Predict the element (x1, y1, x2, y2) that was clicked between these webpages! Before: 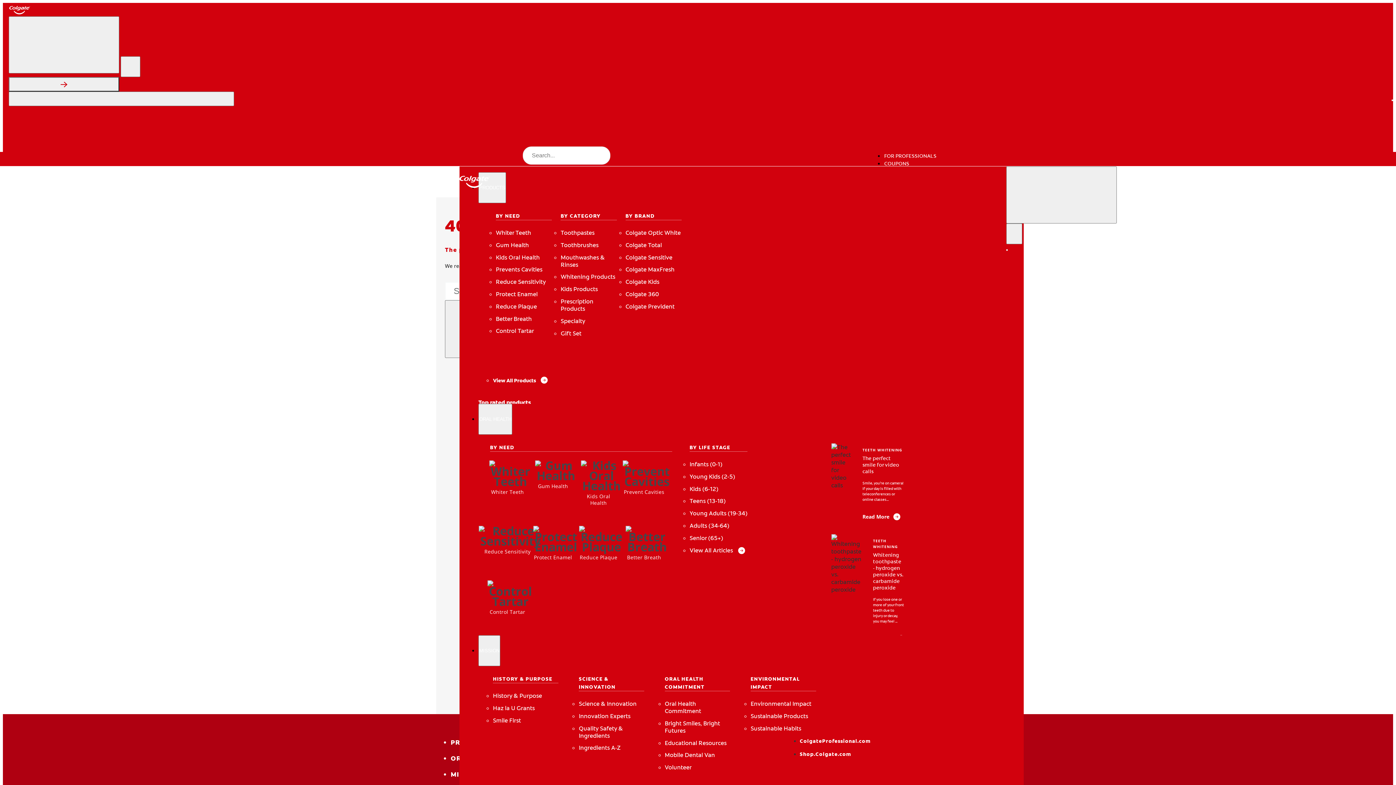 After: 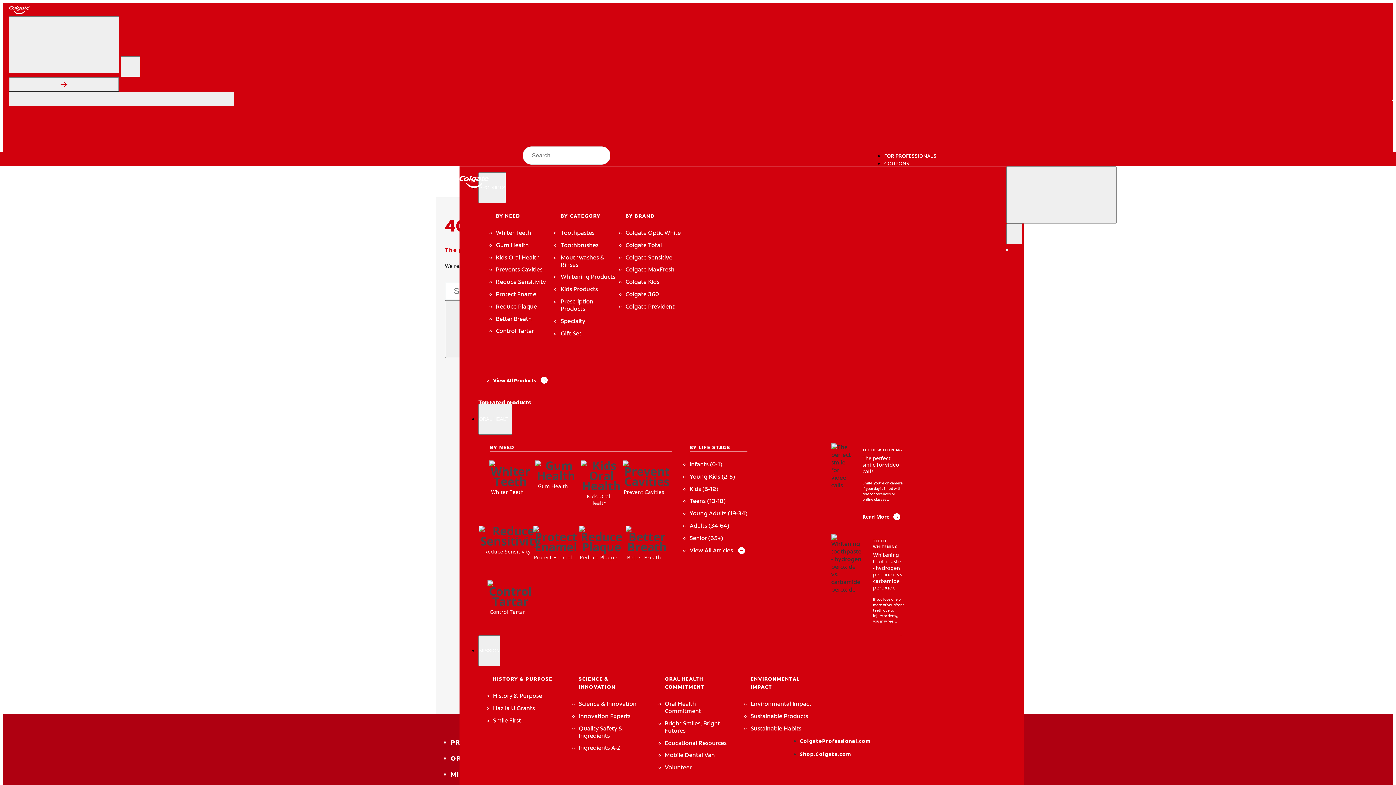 Action: label: Search bbox: (8, 77, 119, 91)